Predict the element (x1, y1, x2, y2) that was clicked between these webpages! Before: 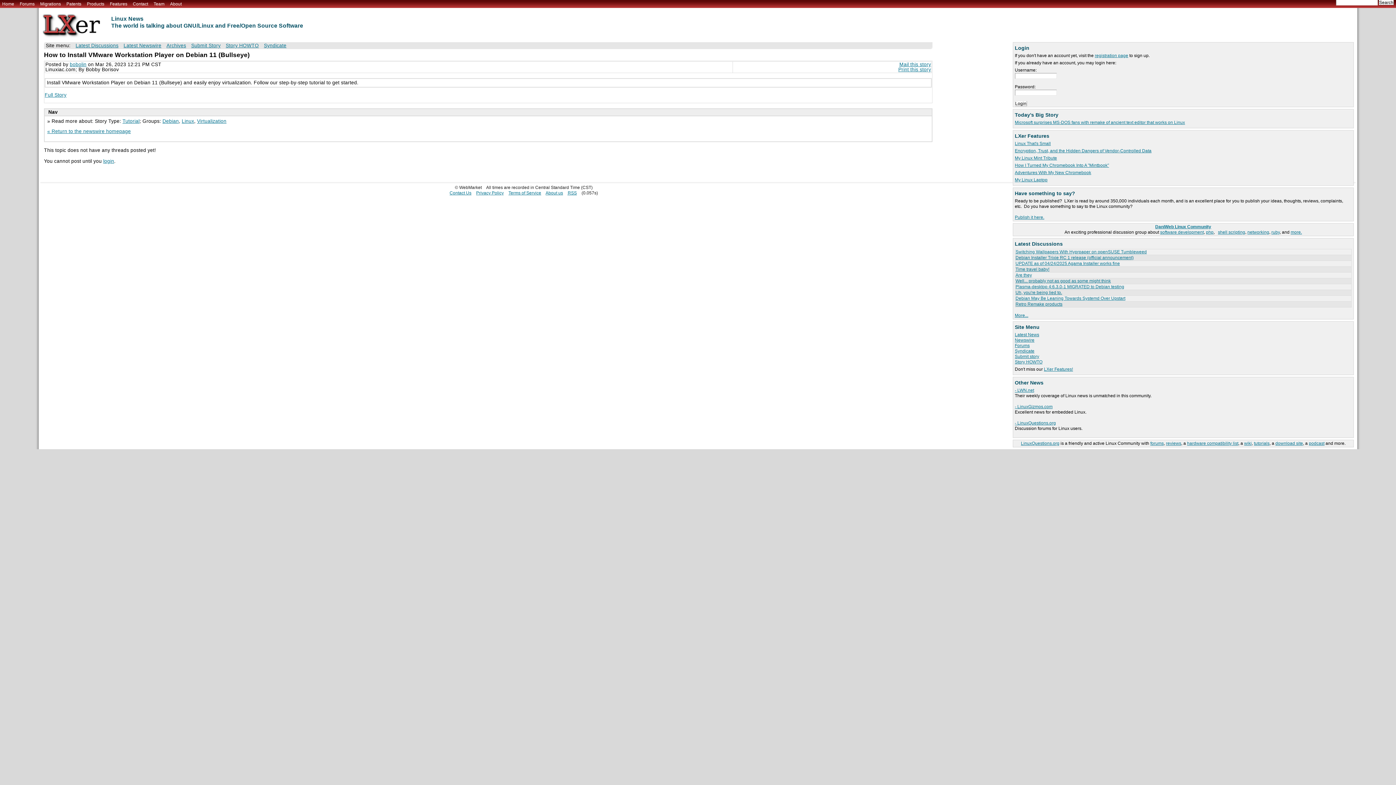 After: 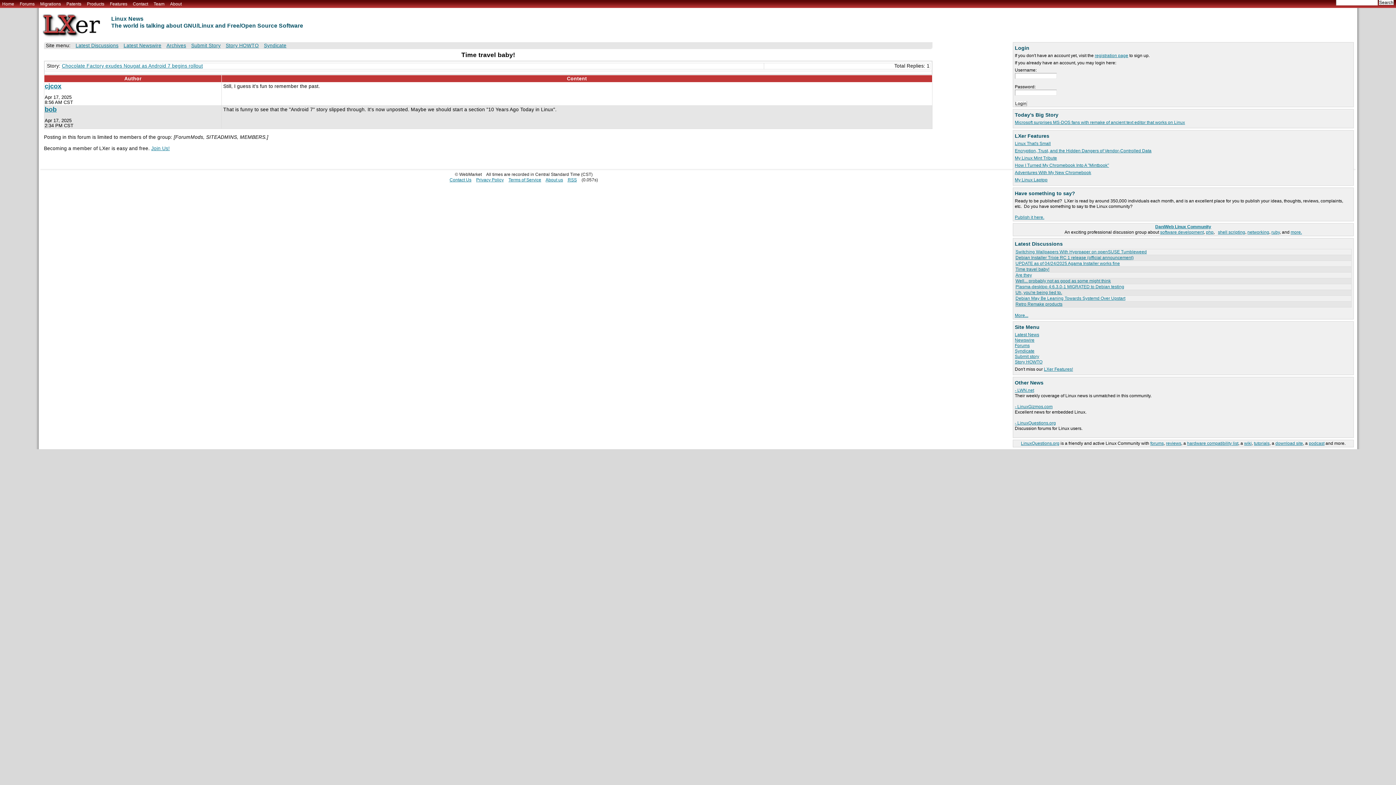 Action: bbox: (1015, 267, 1049, 272) label: Time travel baby!